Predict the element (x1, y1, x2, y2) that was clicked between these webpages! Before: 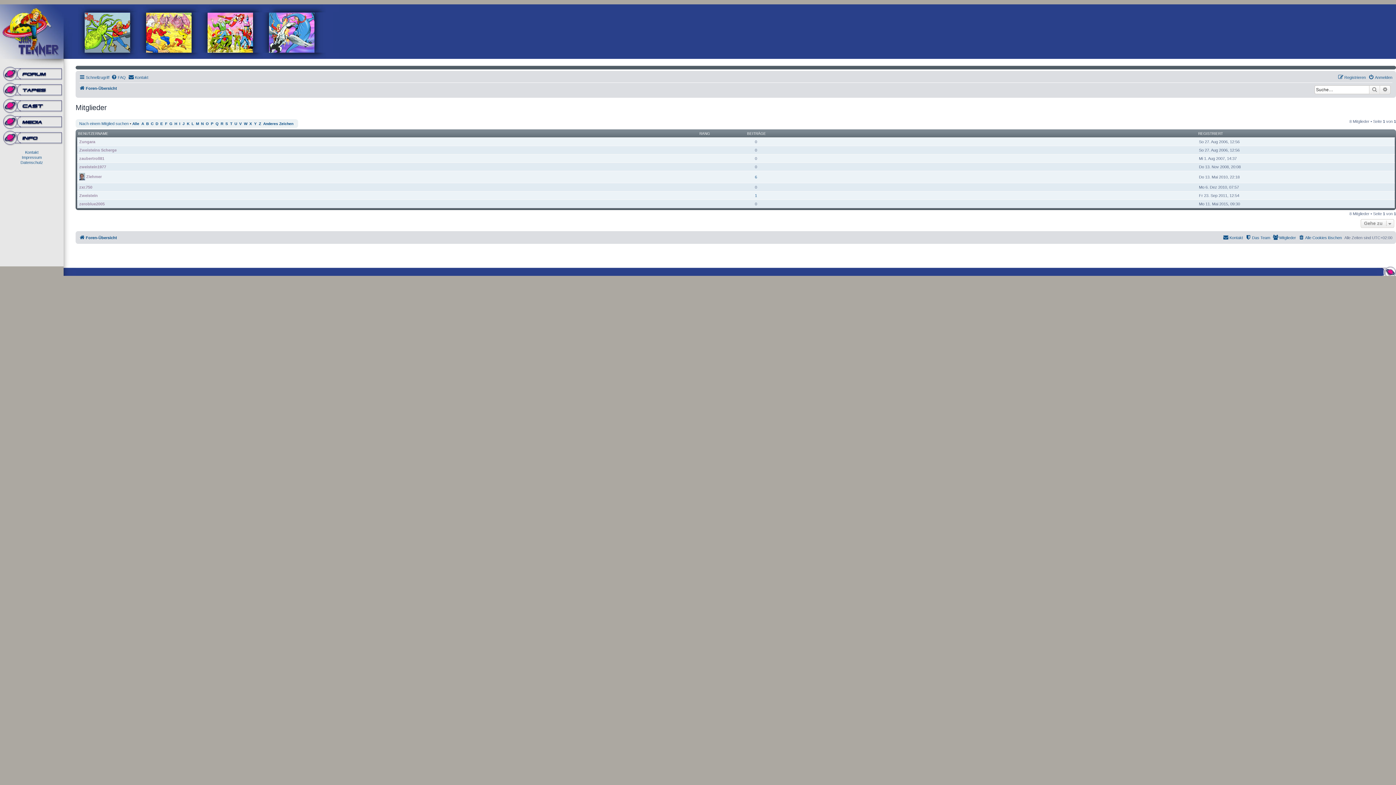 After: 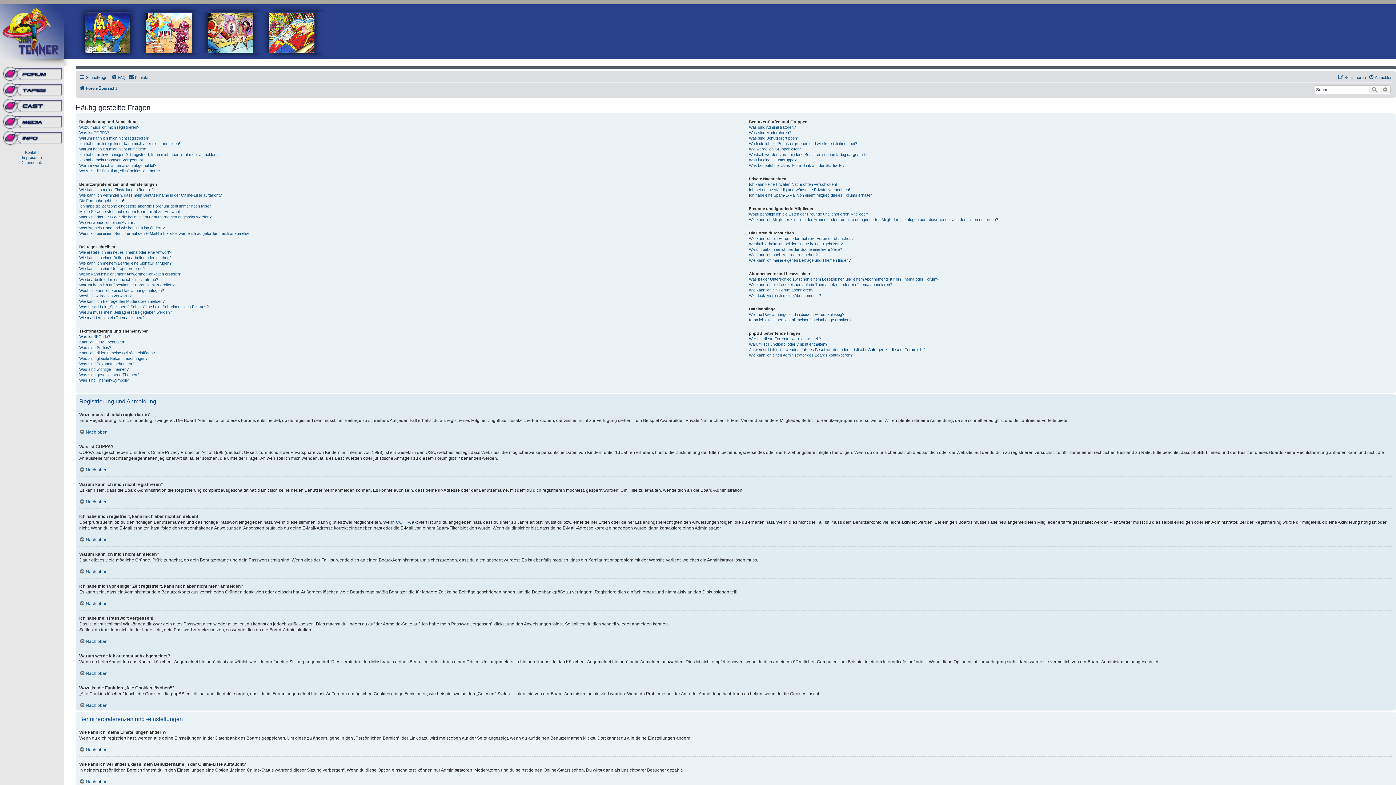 Action: bbox: (111, 73, 125, 81) label: FAQ